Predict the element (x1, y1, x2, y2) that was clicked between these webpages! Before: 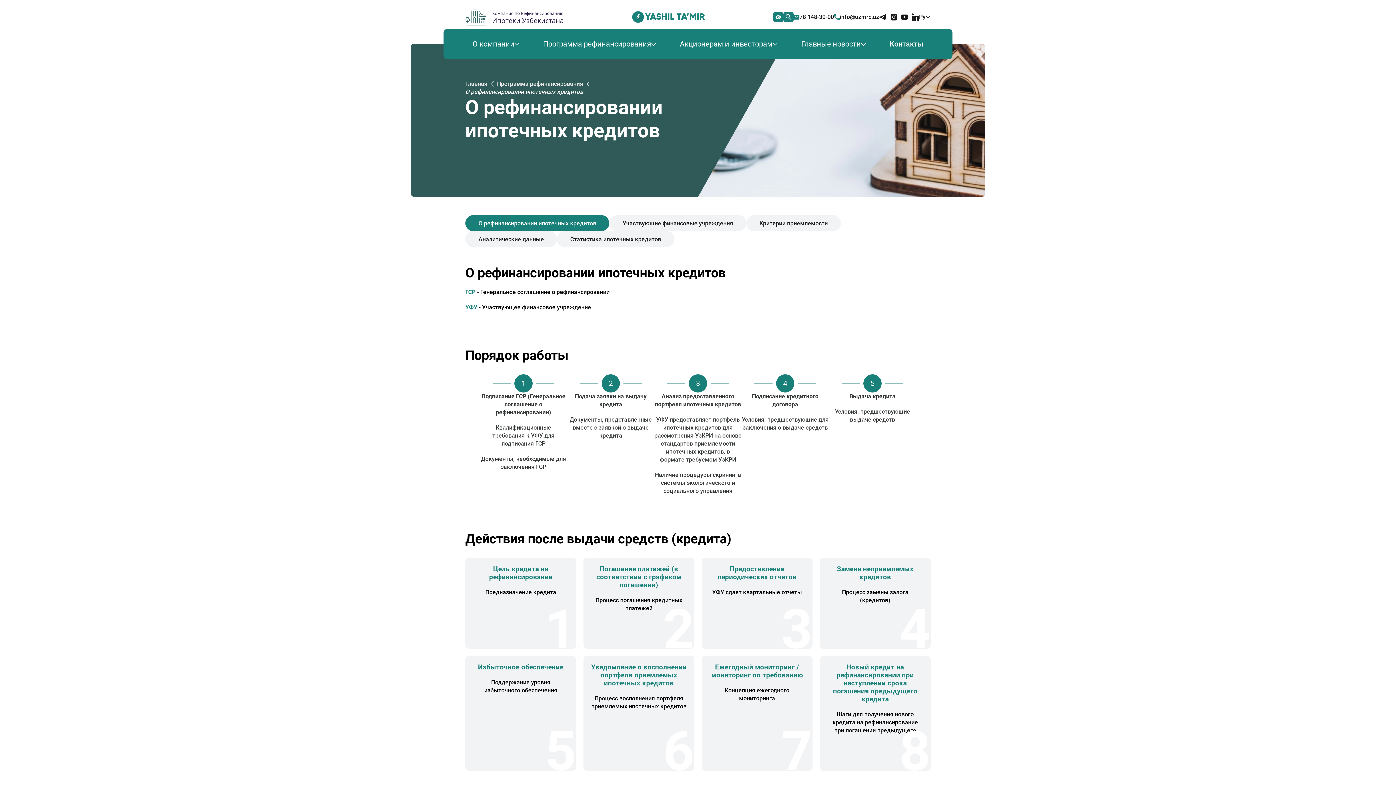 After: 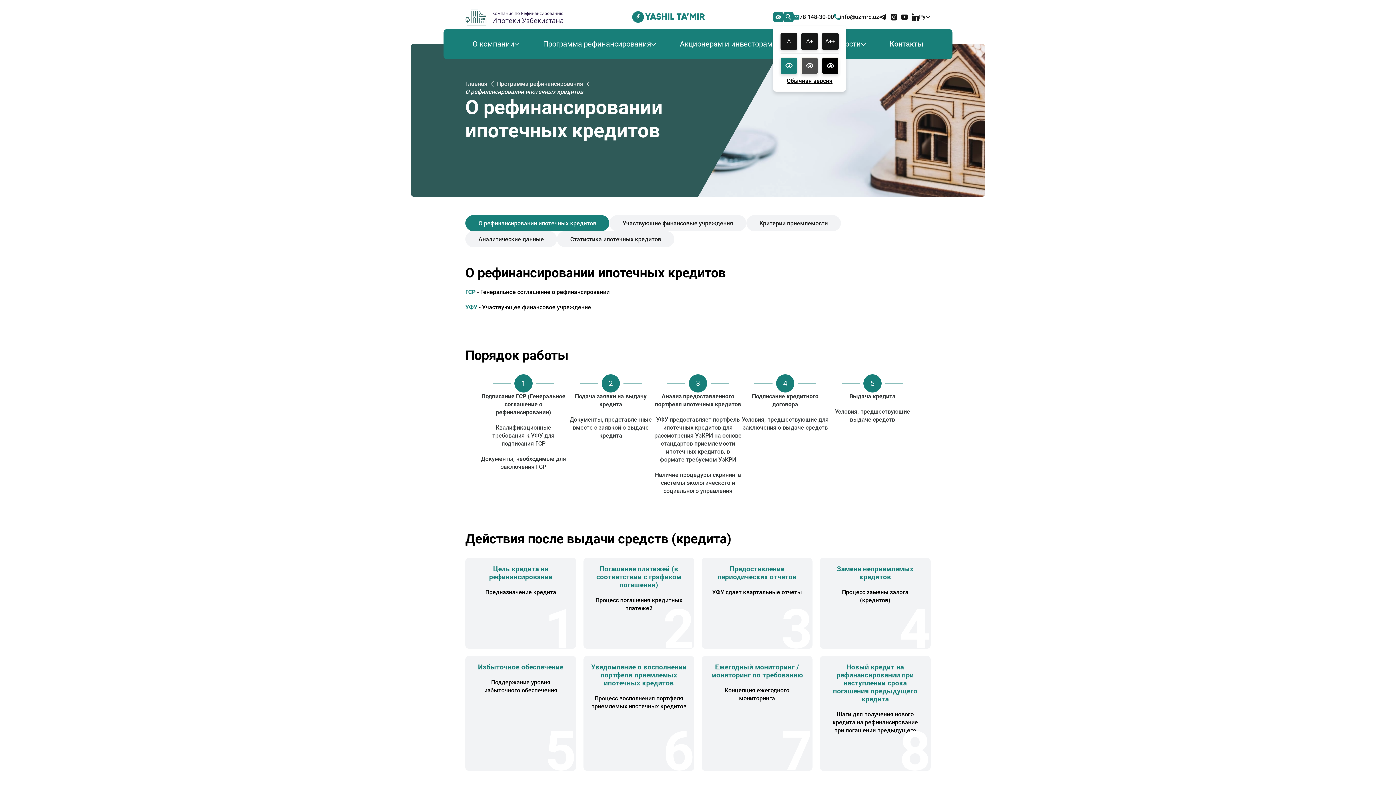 Action: bbox: (773, 12, 783, 22)